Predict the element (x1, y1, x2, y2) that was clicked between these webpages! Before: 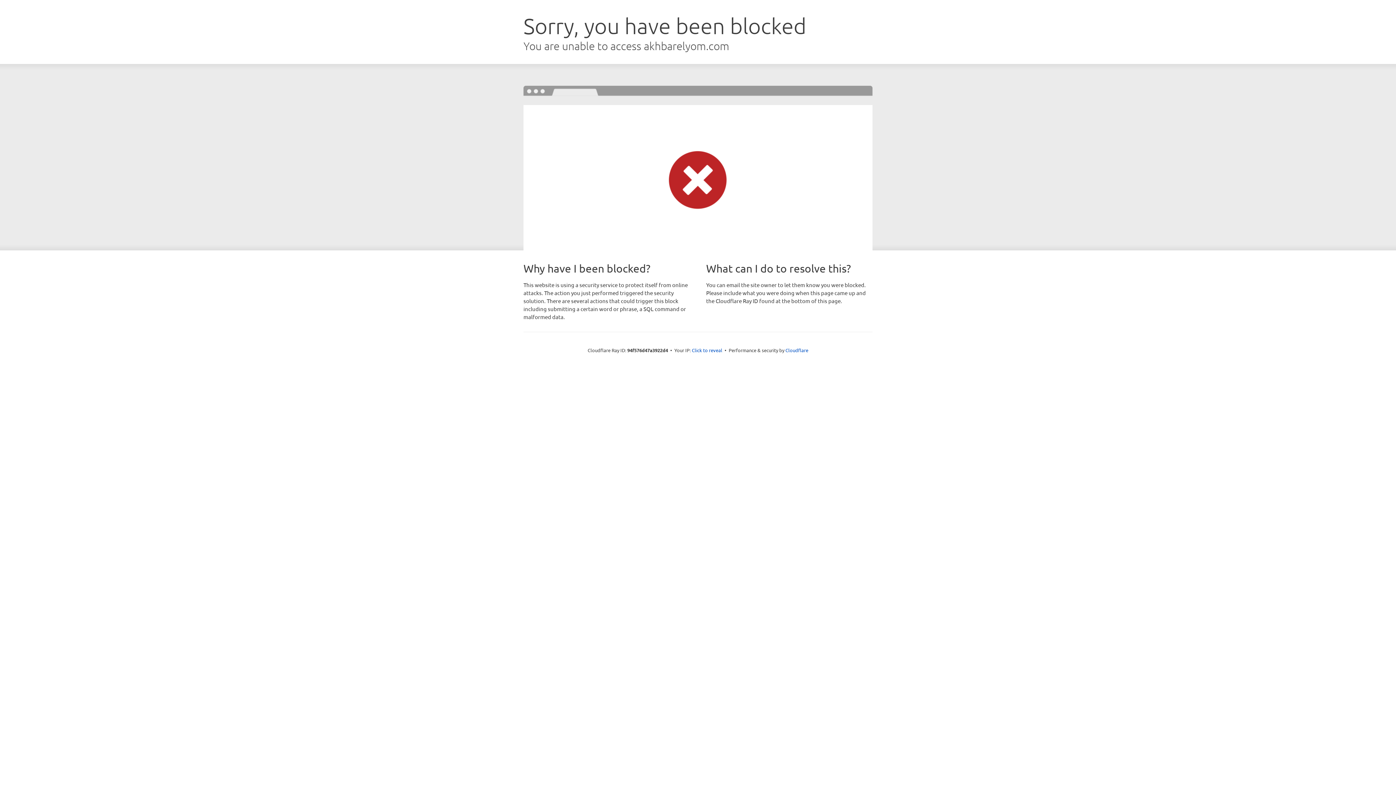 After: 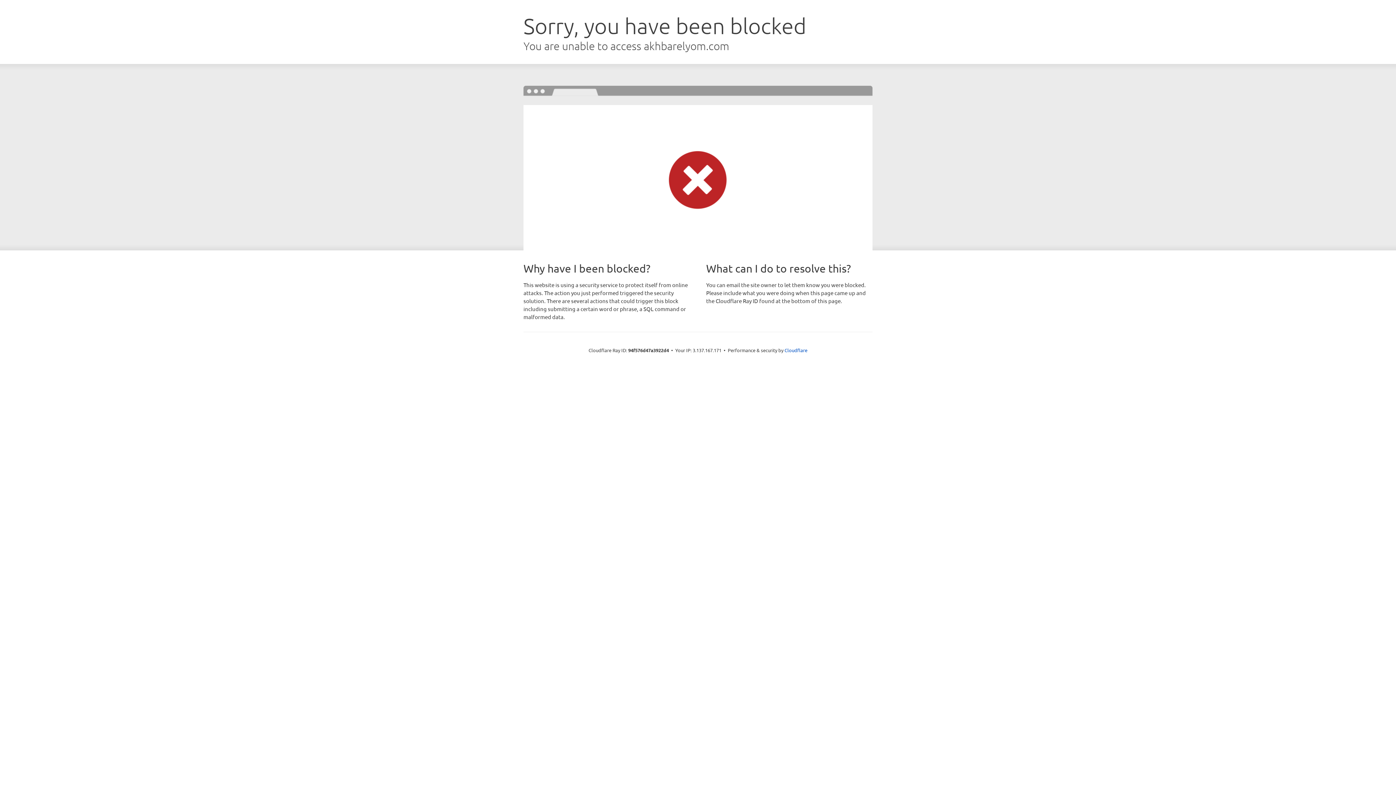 Action: bbox: (692, 346, 722, 353) label: Click to reveal